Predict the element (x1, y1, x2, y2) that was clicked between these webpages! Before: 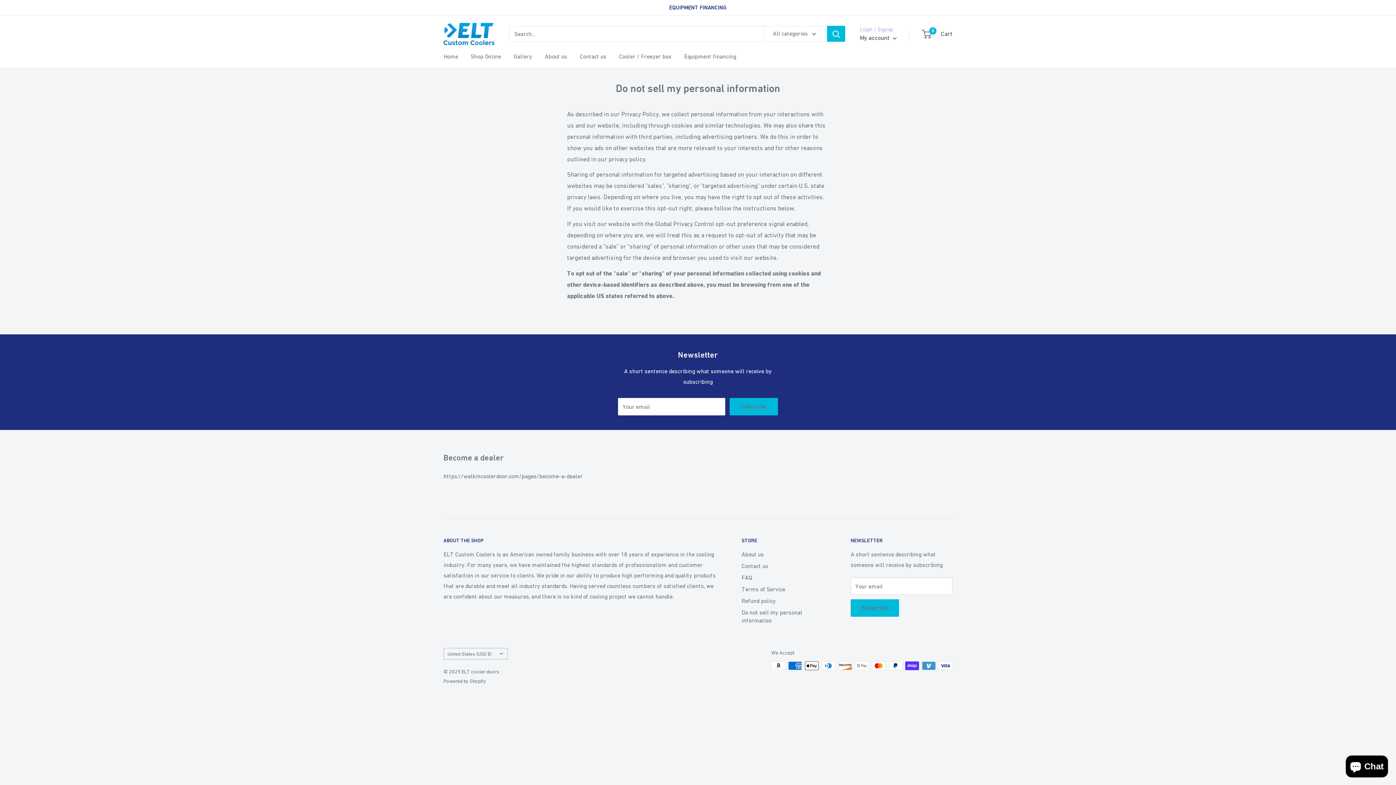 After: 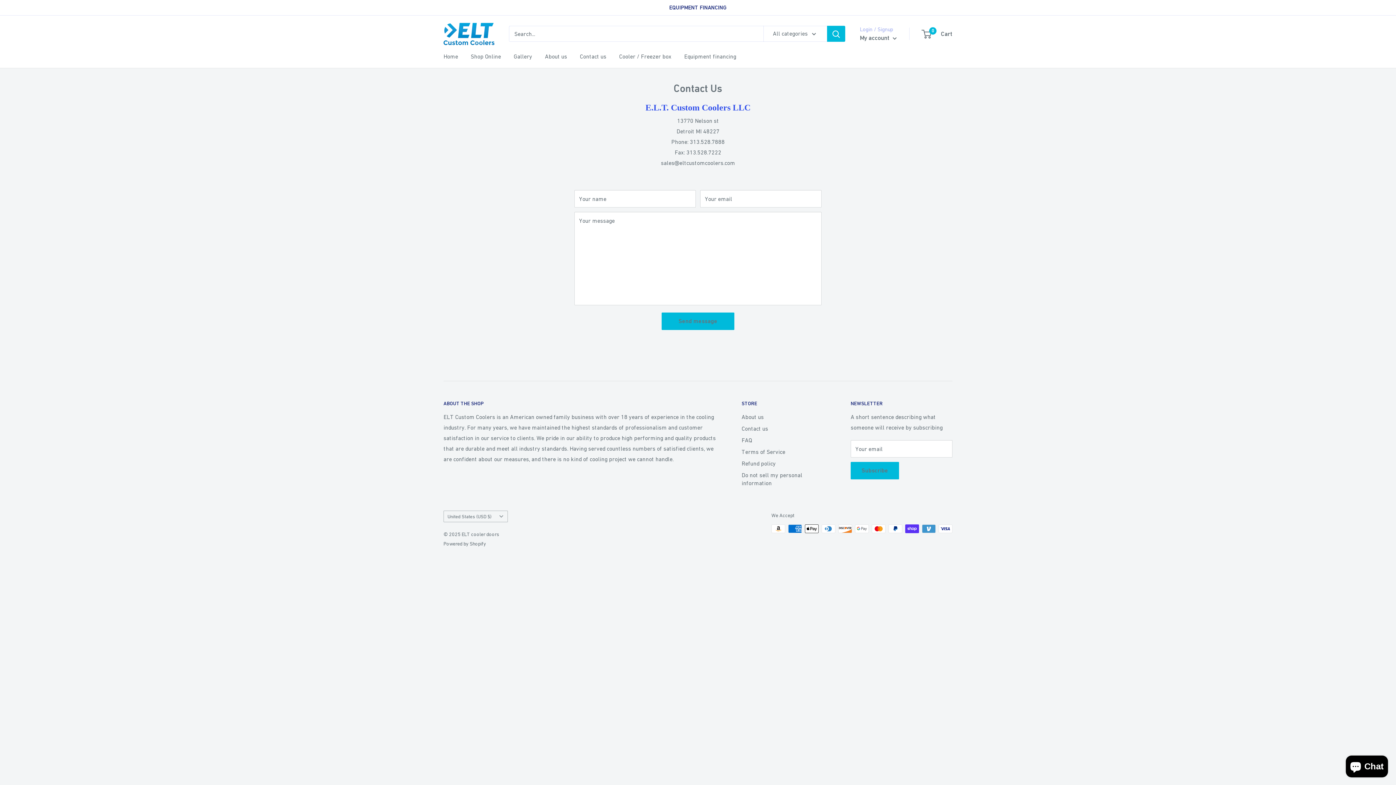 Action: bbox: (741, 560, 825, 572) label: Contact us